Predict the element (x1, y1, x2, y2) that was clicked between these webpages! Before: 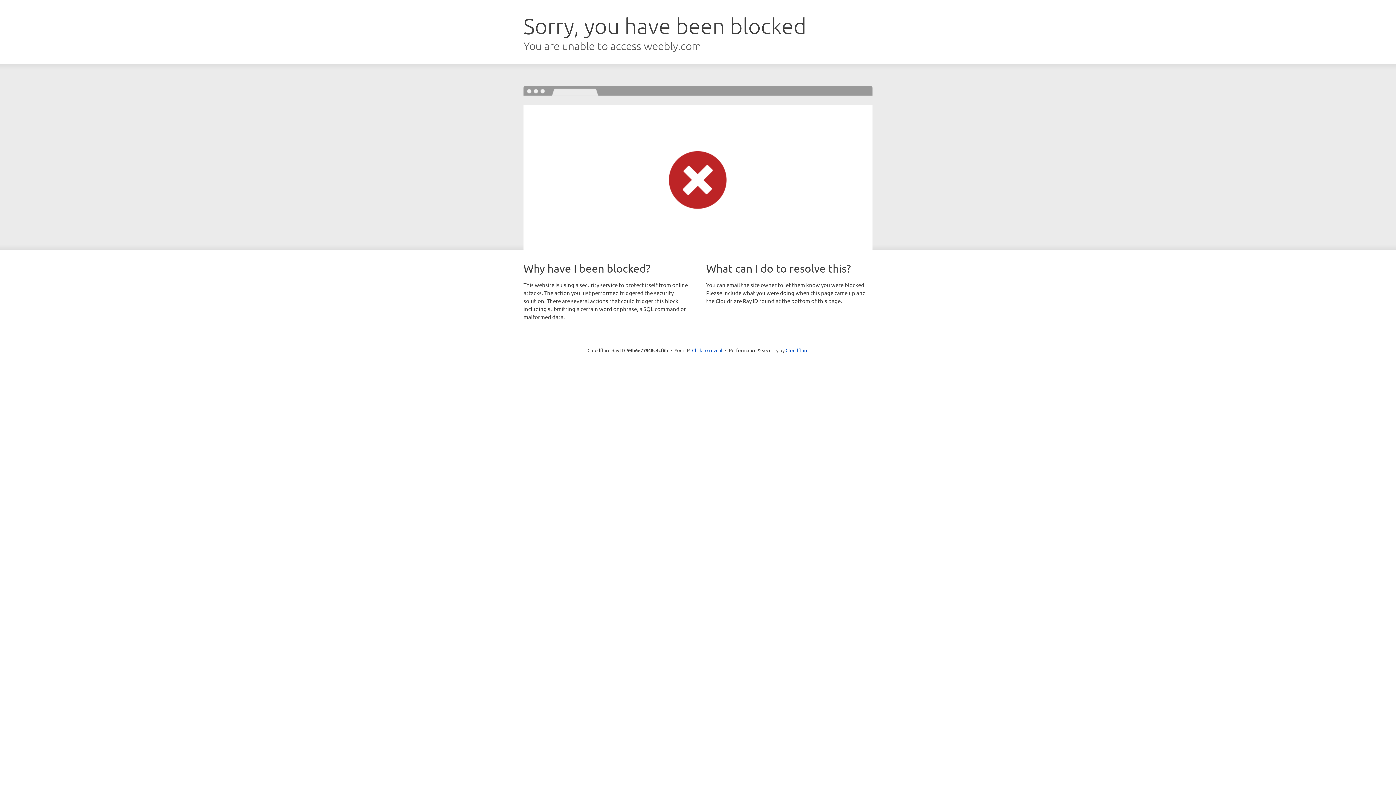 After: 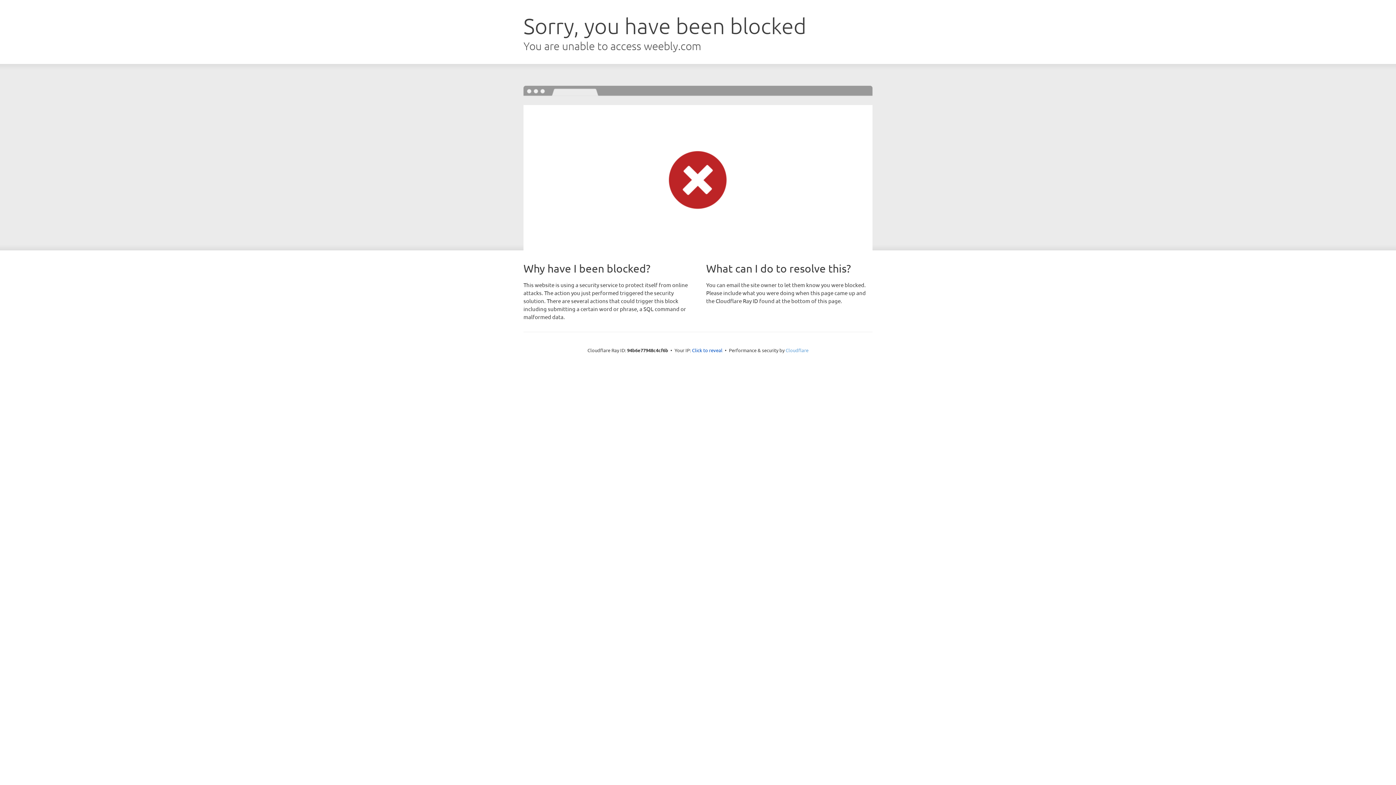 Action: bbox: (785, 347, 808, 353) label: Cloudflare